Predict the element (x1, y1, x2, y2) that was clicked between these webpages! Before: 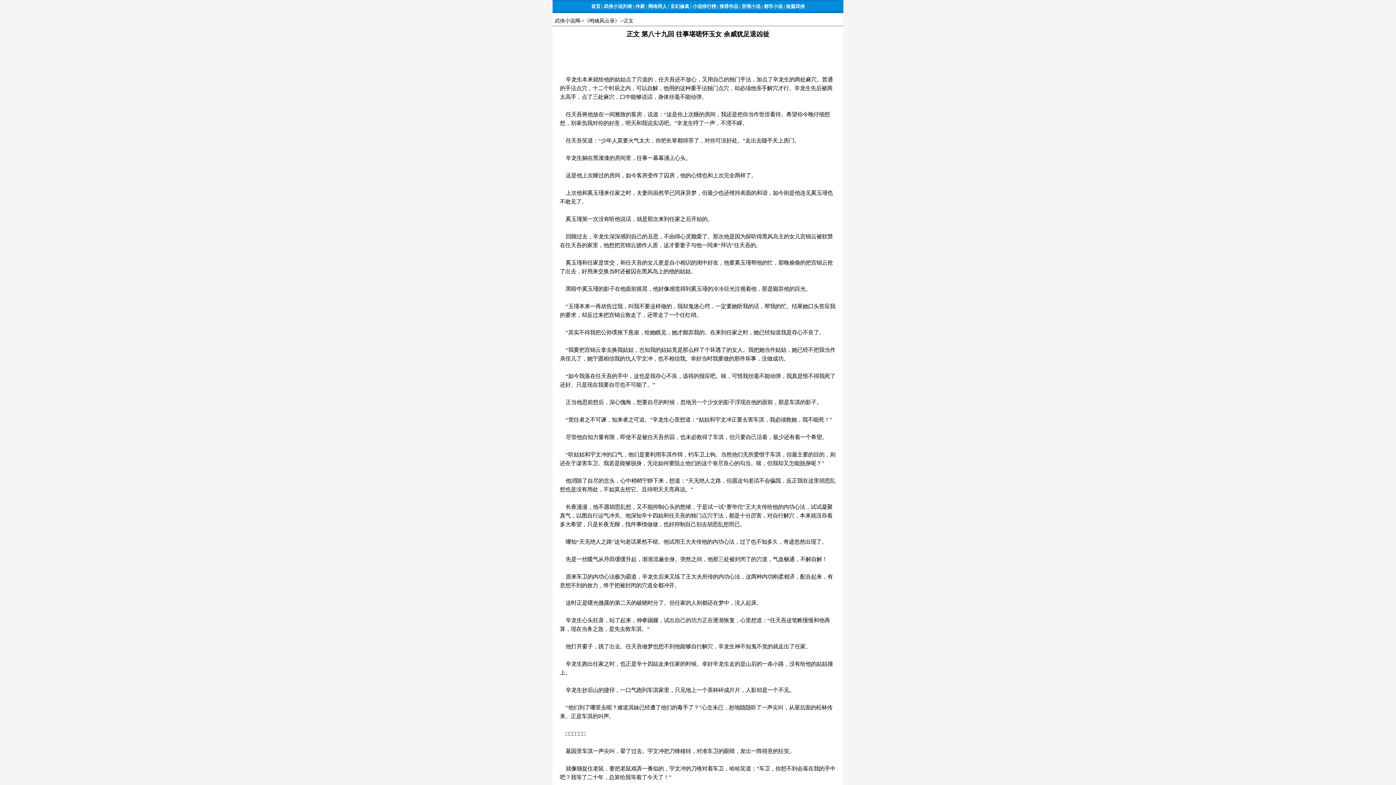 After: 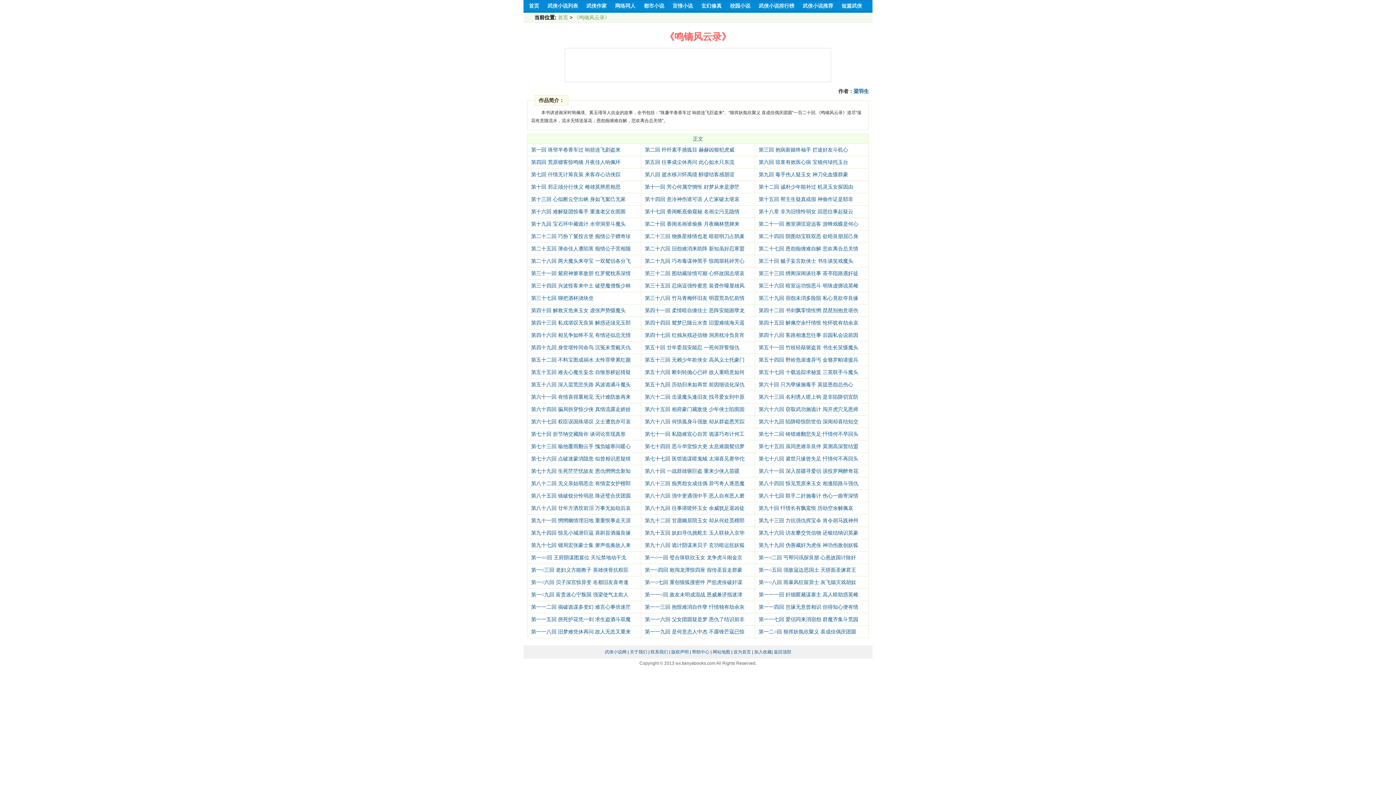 Action: bbox: (584, 18, 620, 23) label: 《鸣镝风云录》